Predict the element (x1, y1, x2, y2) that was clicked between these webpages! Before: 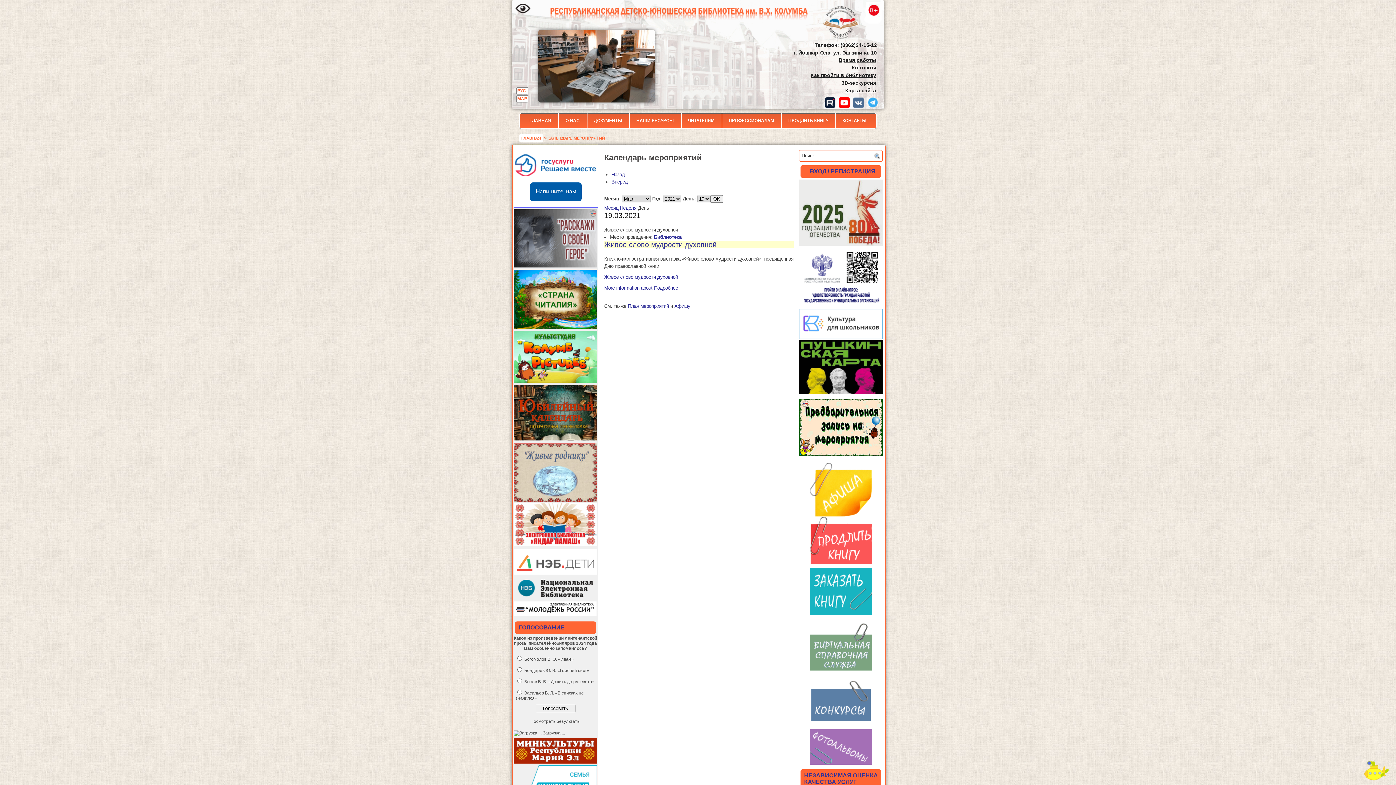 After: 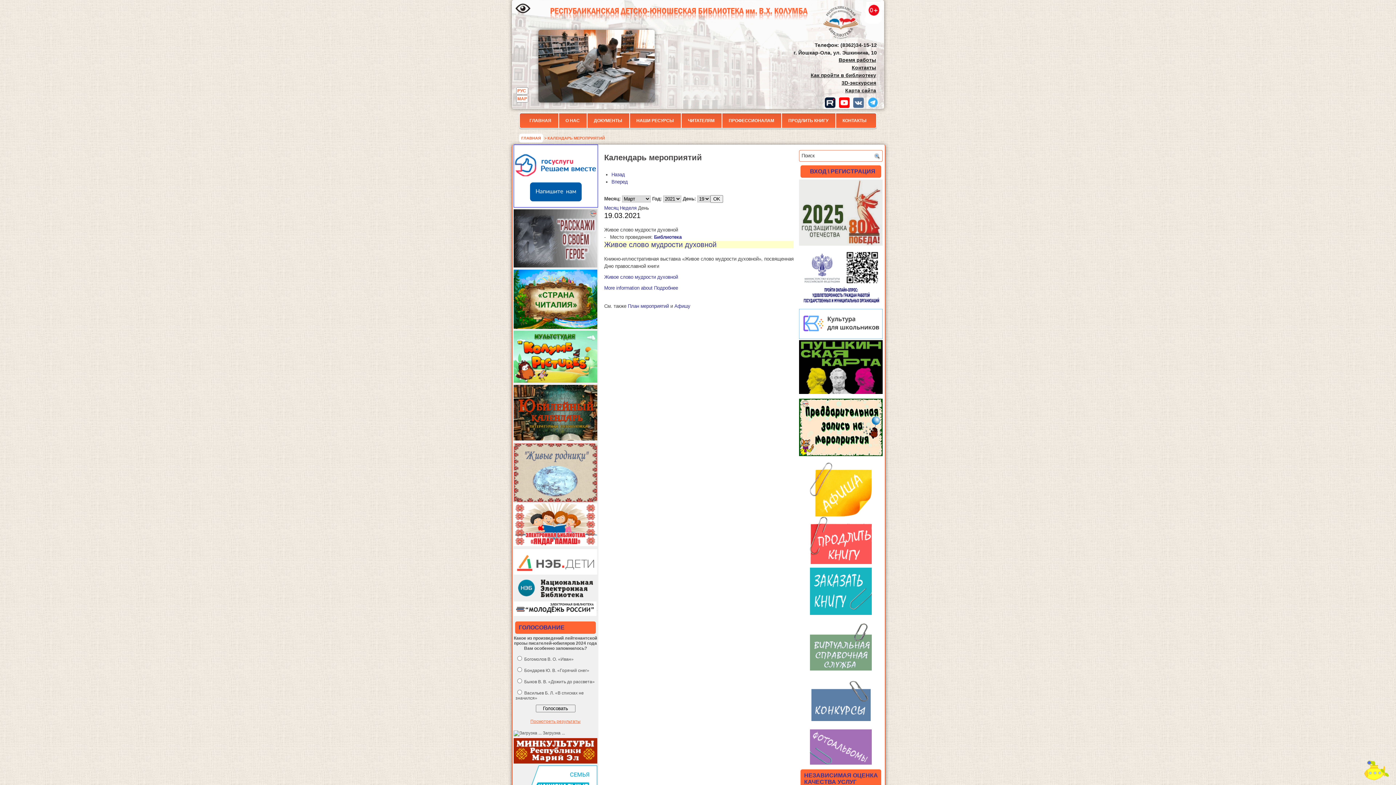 Action: label: Посмотреть результаты bbox: (530, 719, 580, 724)